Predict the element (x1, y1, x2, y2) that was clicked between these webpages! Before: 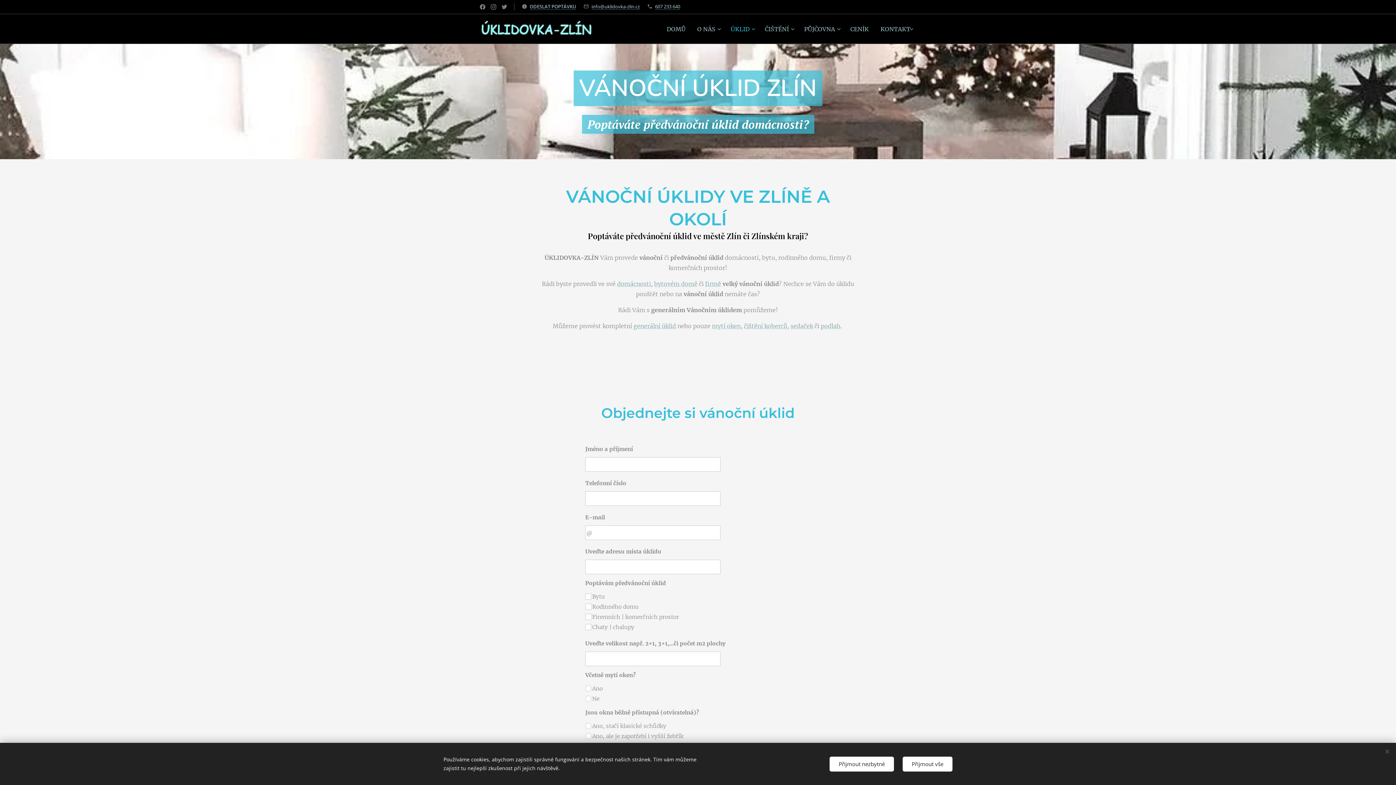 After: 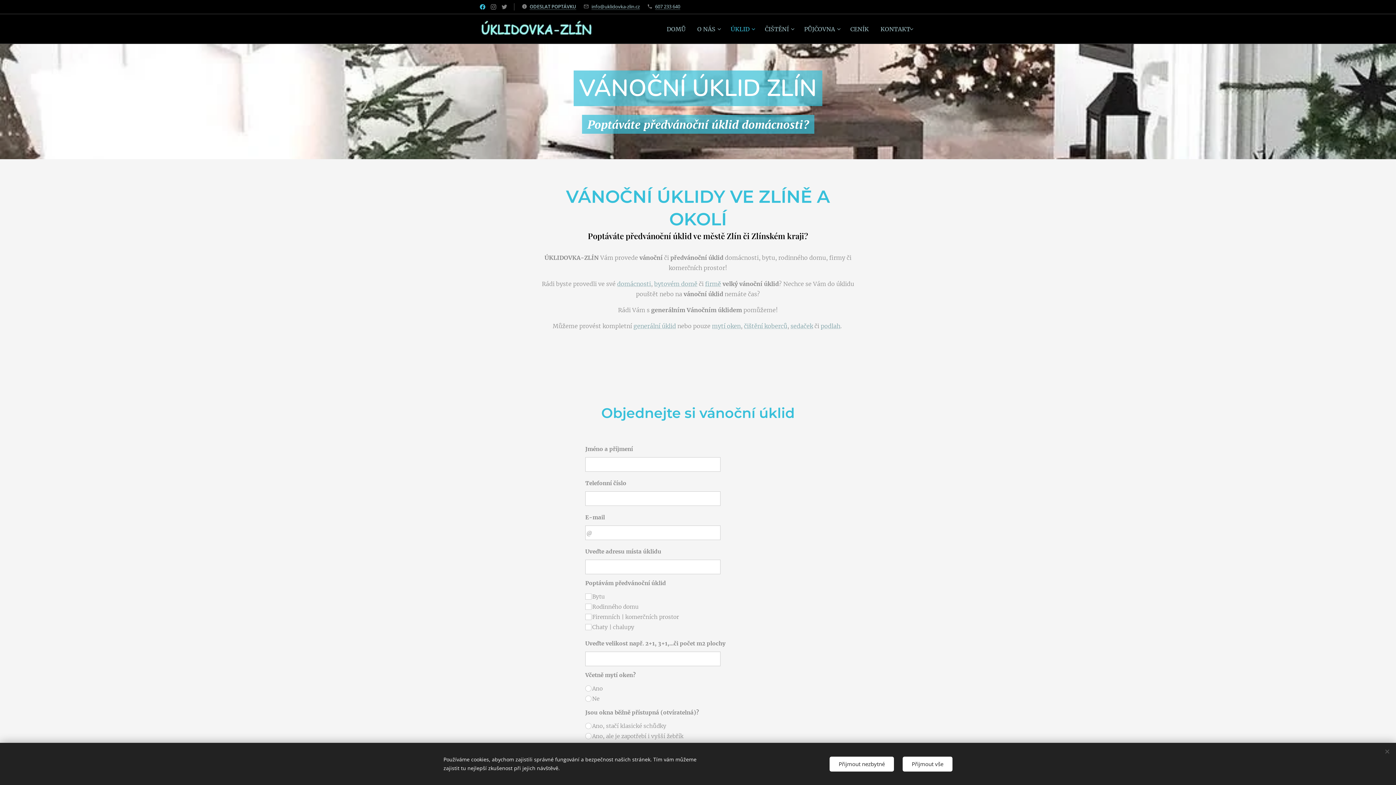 Action: bbox: (478, 0, 487, 13)